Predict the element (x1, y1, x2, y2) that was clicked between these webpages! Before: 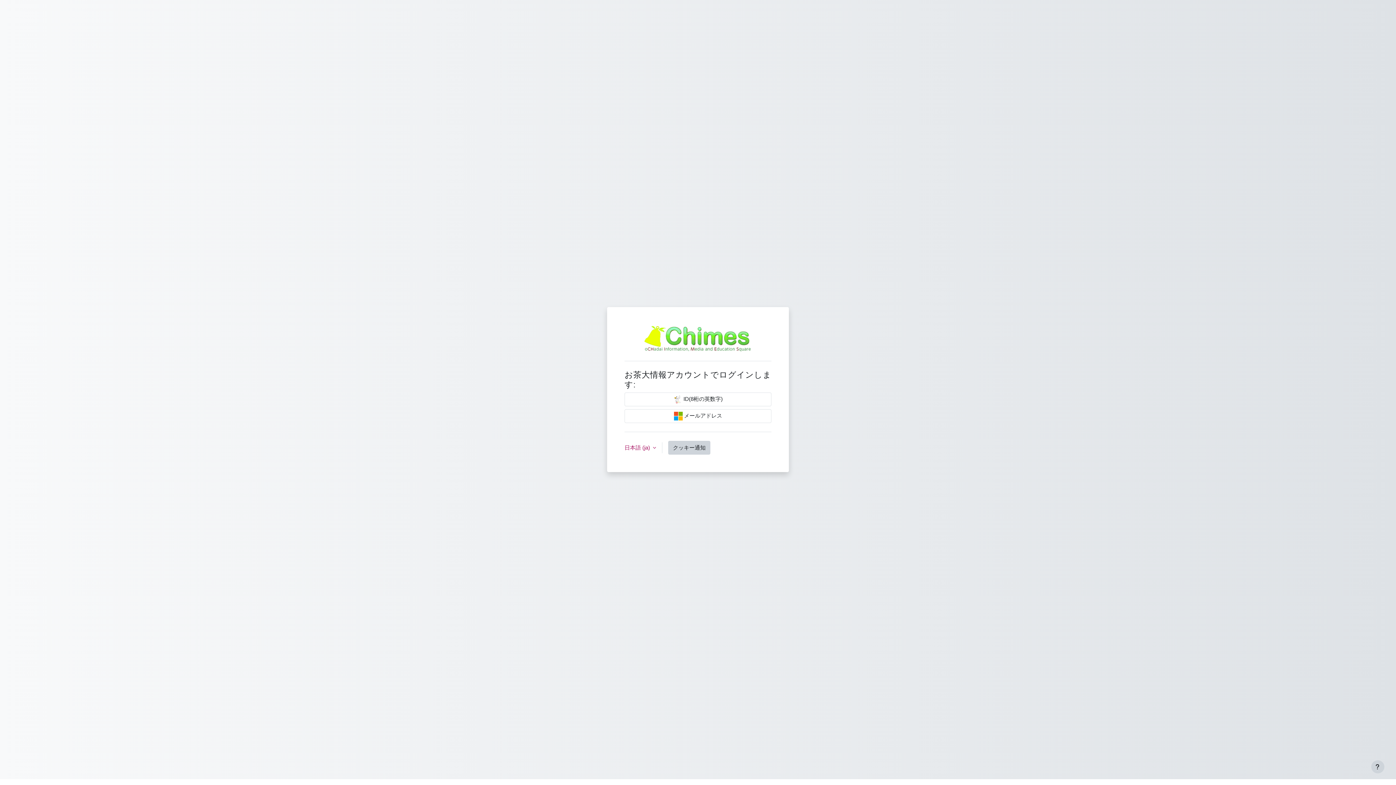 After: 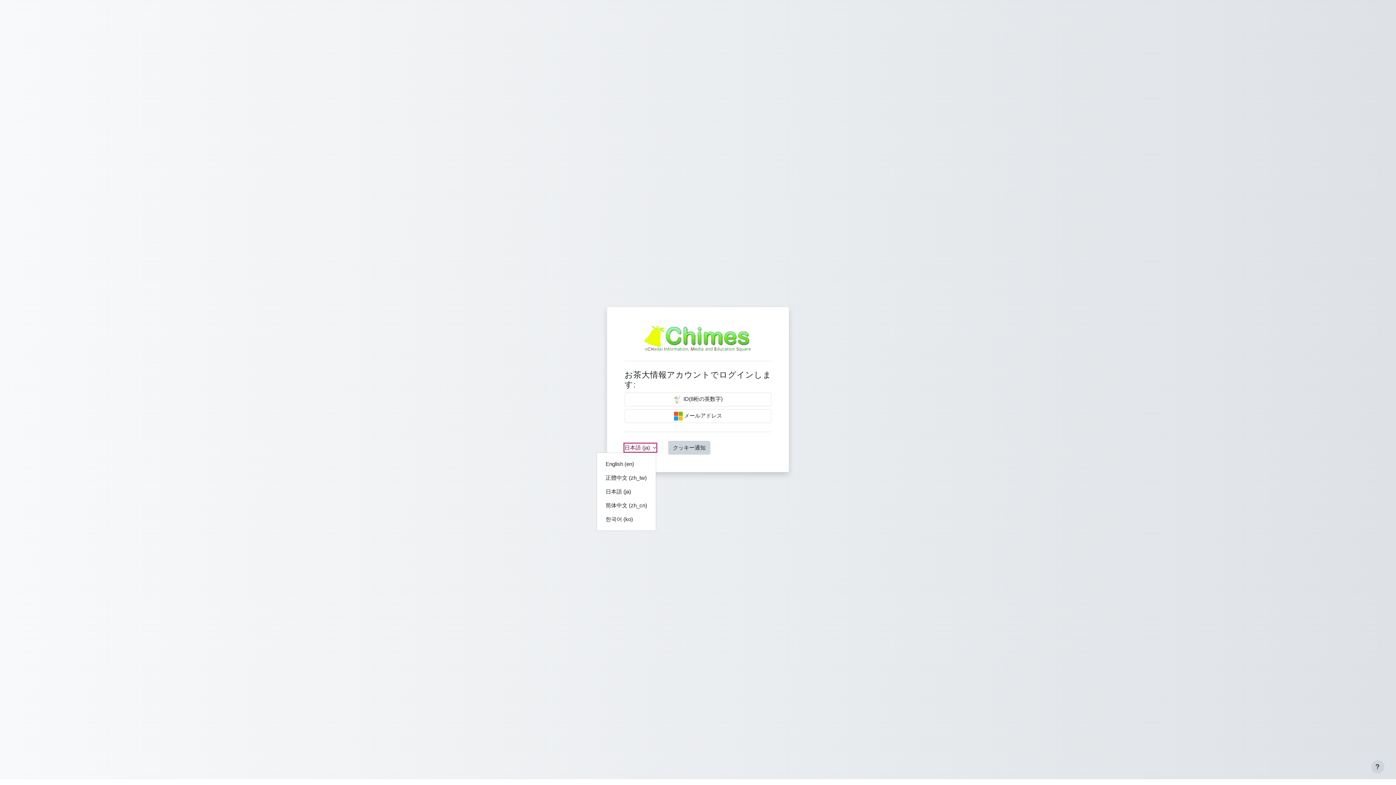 Action: bbox: (624, 444, 656, 452) label: 日本語 ‎(ja)‎